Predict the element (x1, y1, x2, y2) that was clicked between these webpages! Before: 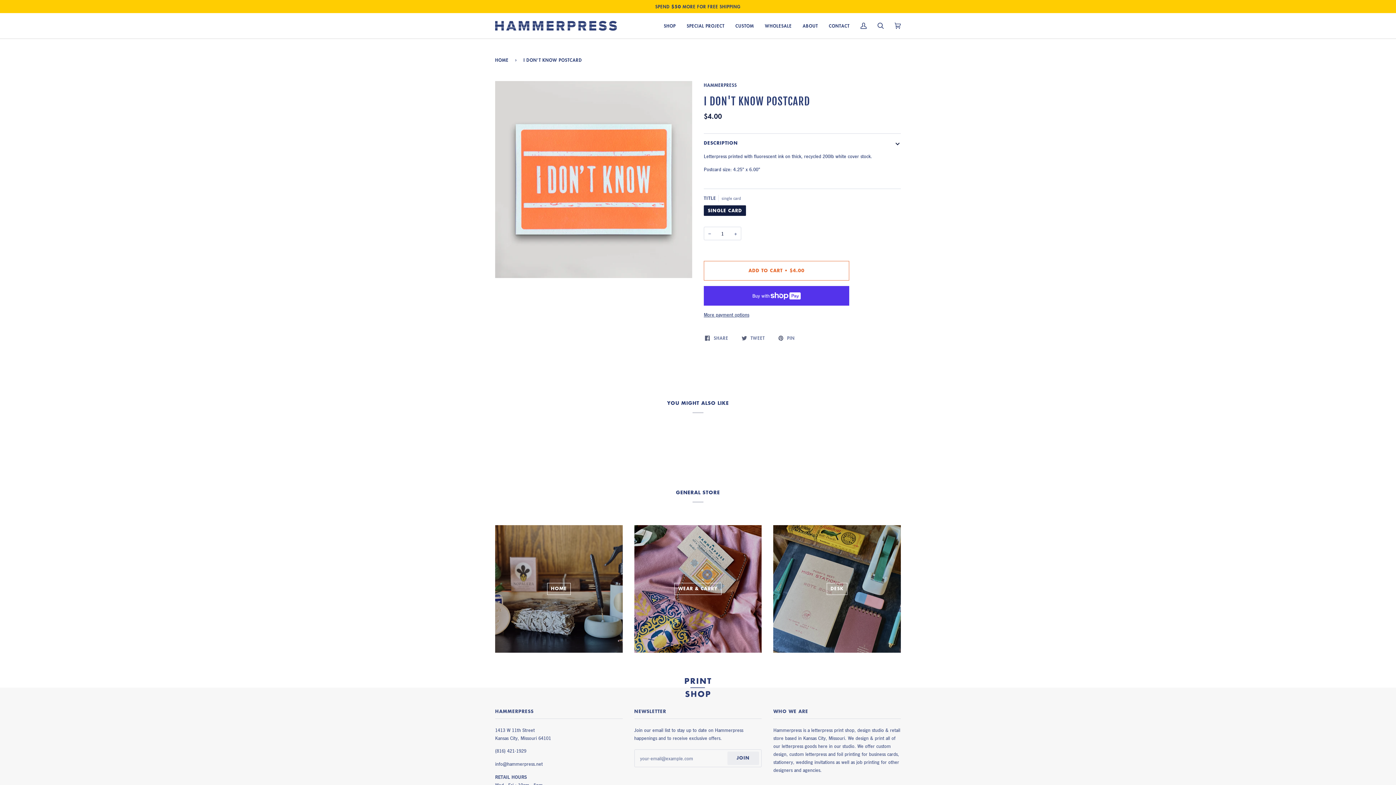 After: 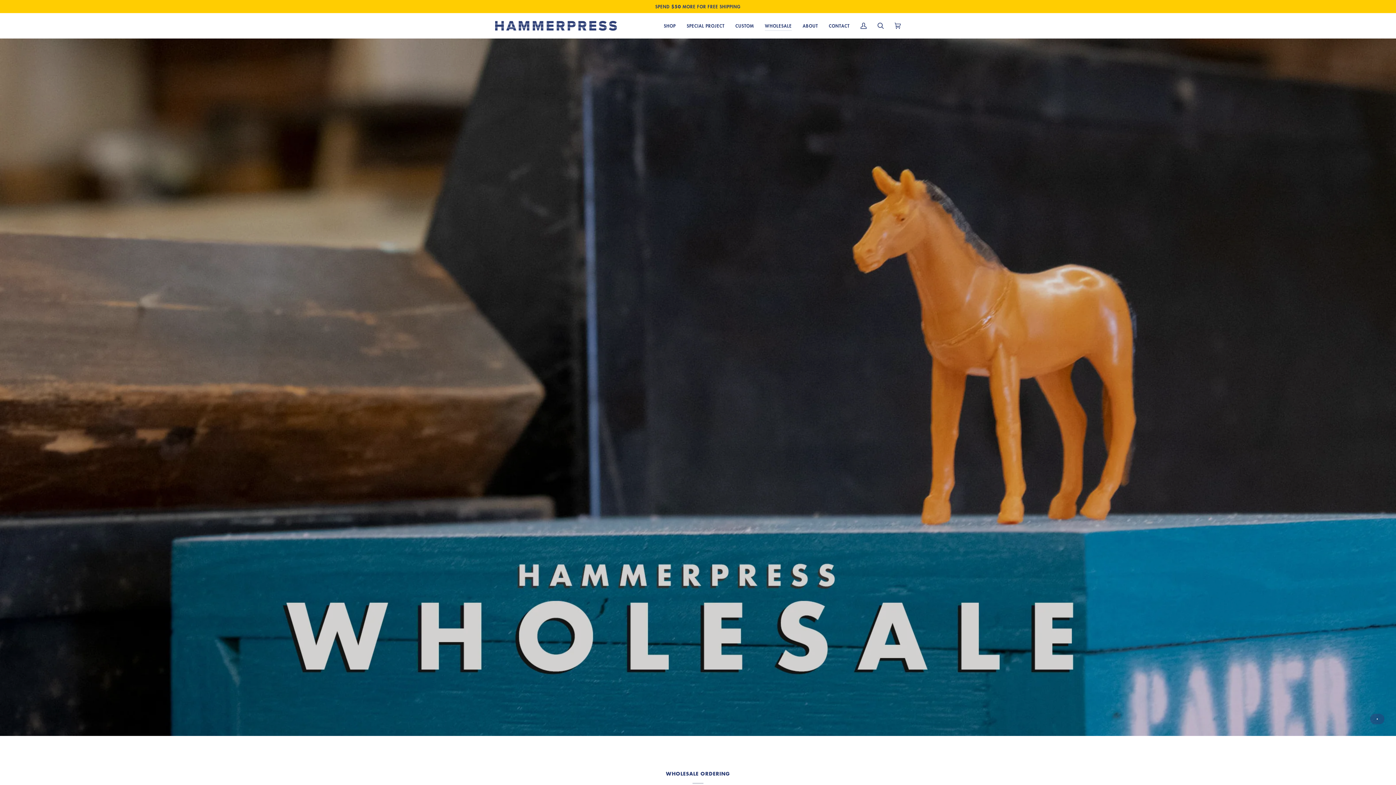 Action: bbox: (759, 13, 797, 38) label: WHOLESALE